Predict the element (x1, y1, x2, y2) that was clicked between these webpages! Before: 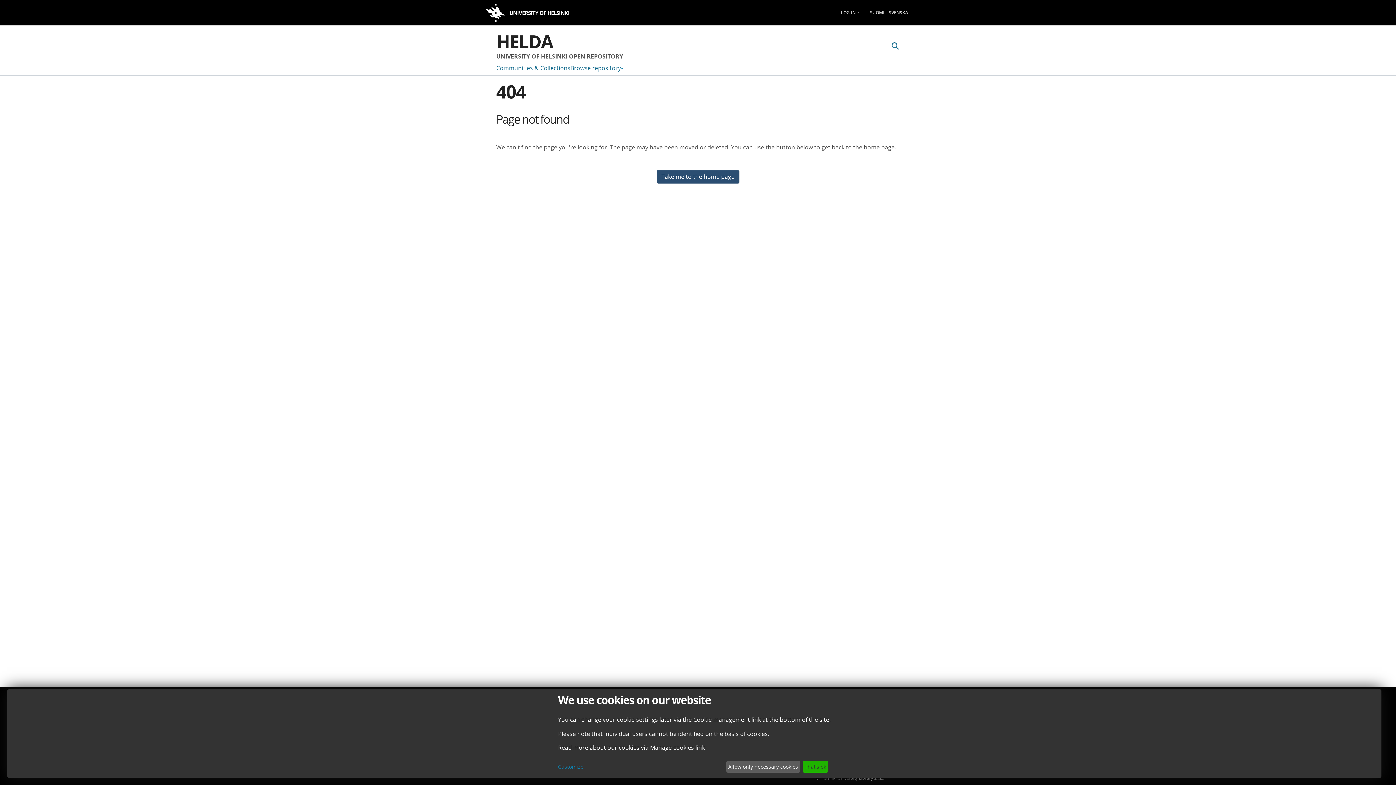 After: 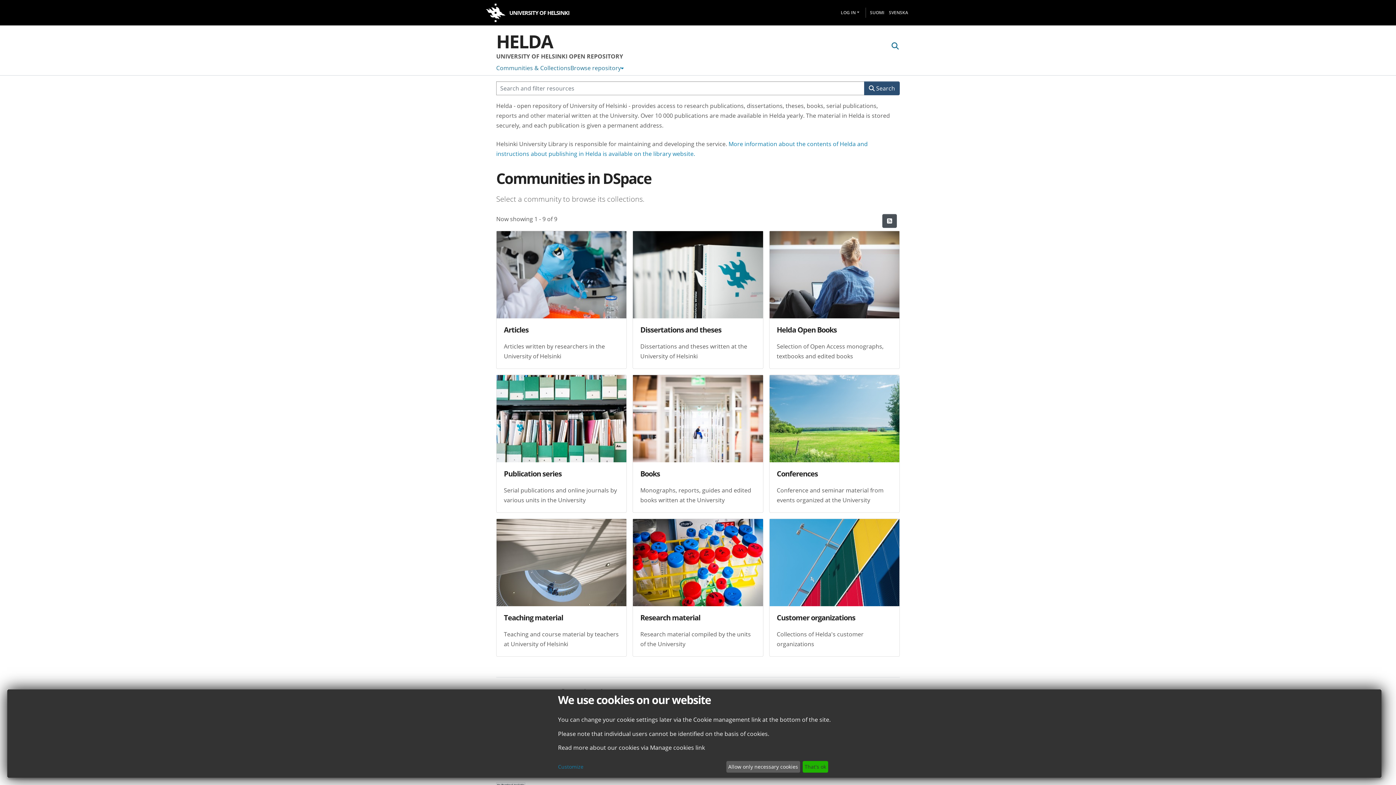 Action: bbox: (496, 31, 555, 51) label: HELDA